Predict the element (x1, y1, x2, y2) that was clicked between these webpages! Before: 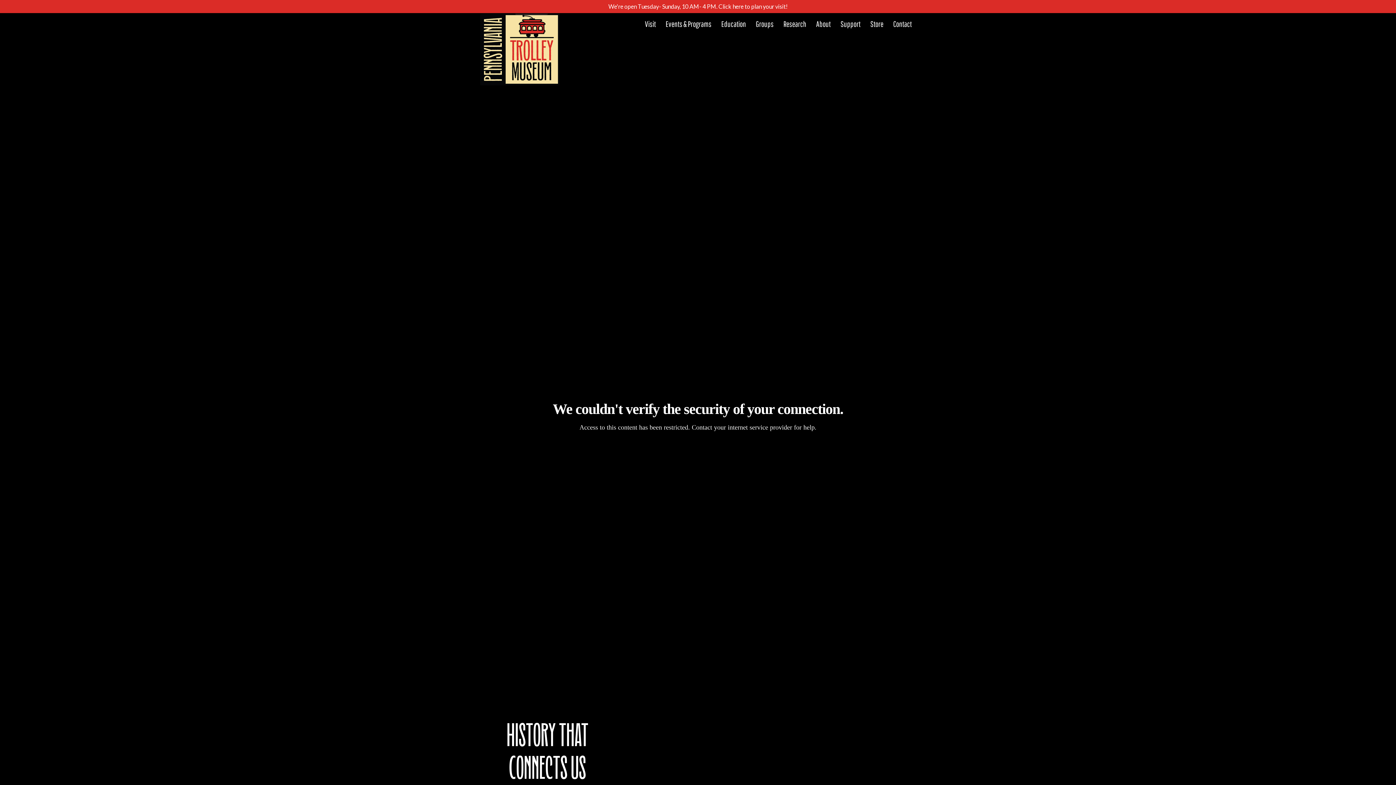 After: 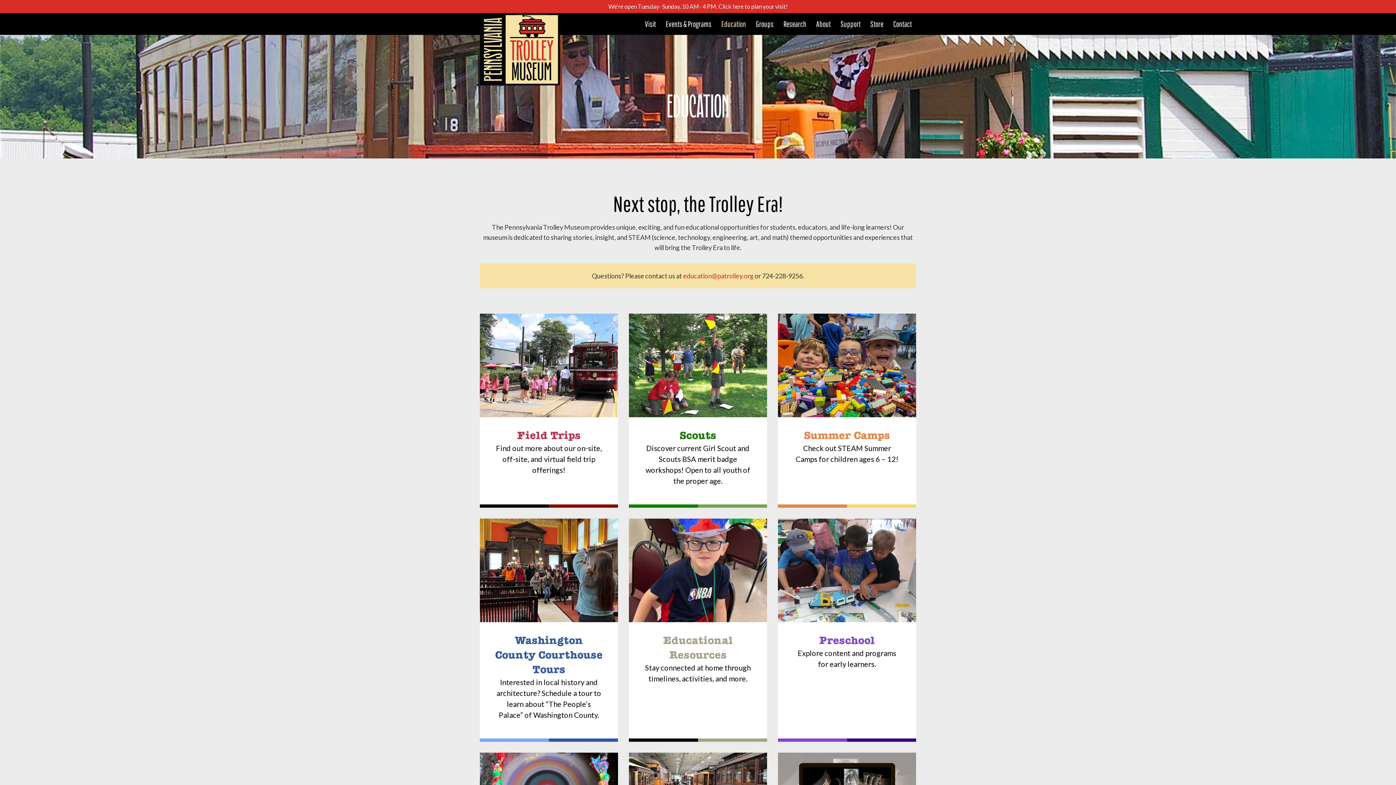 Action: label: Education bbox: (717, 13, 750, 34)